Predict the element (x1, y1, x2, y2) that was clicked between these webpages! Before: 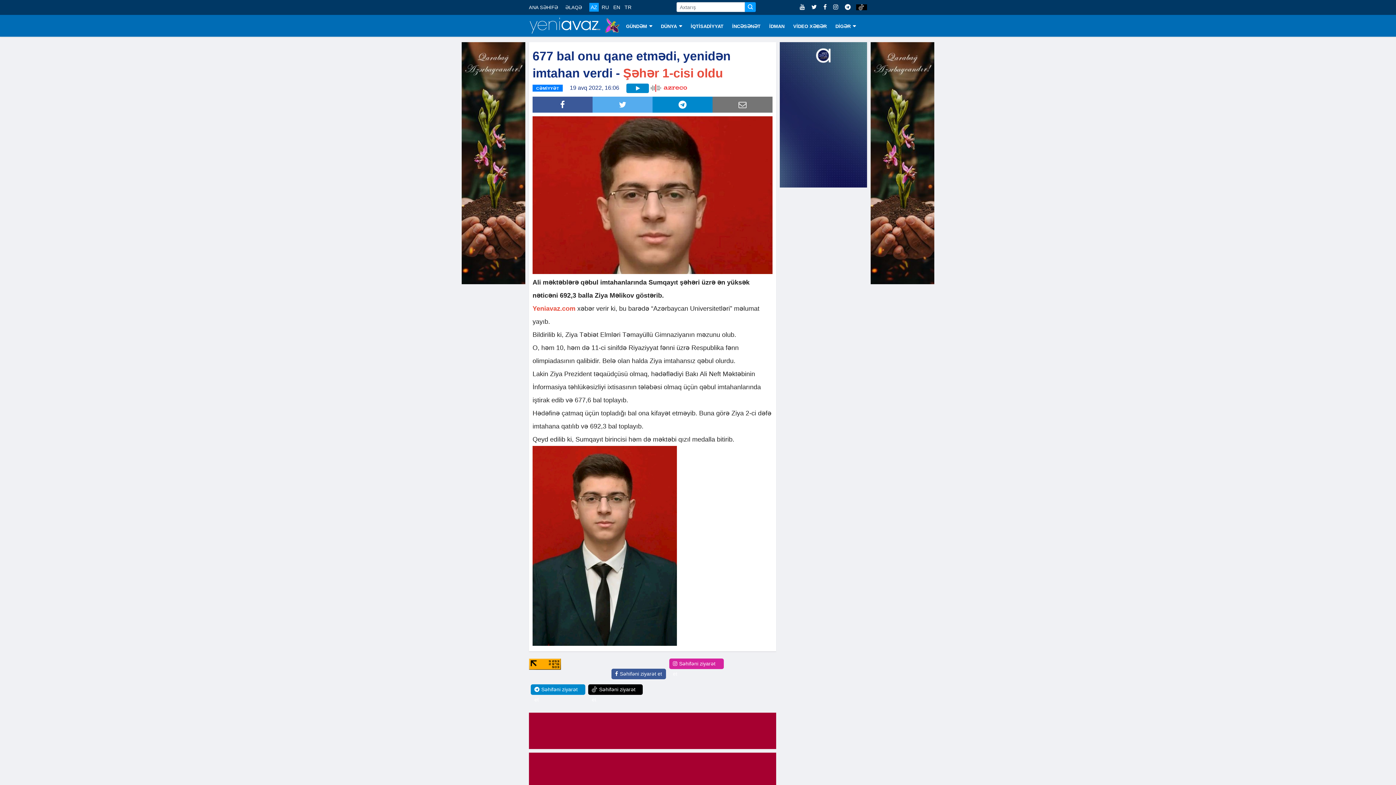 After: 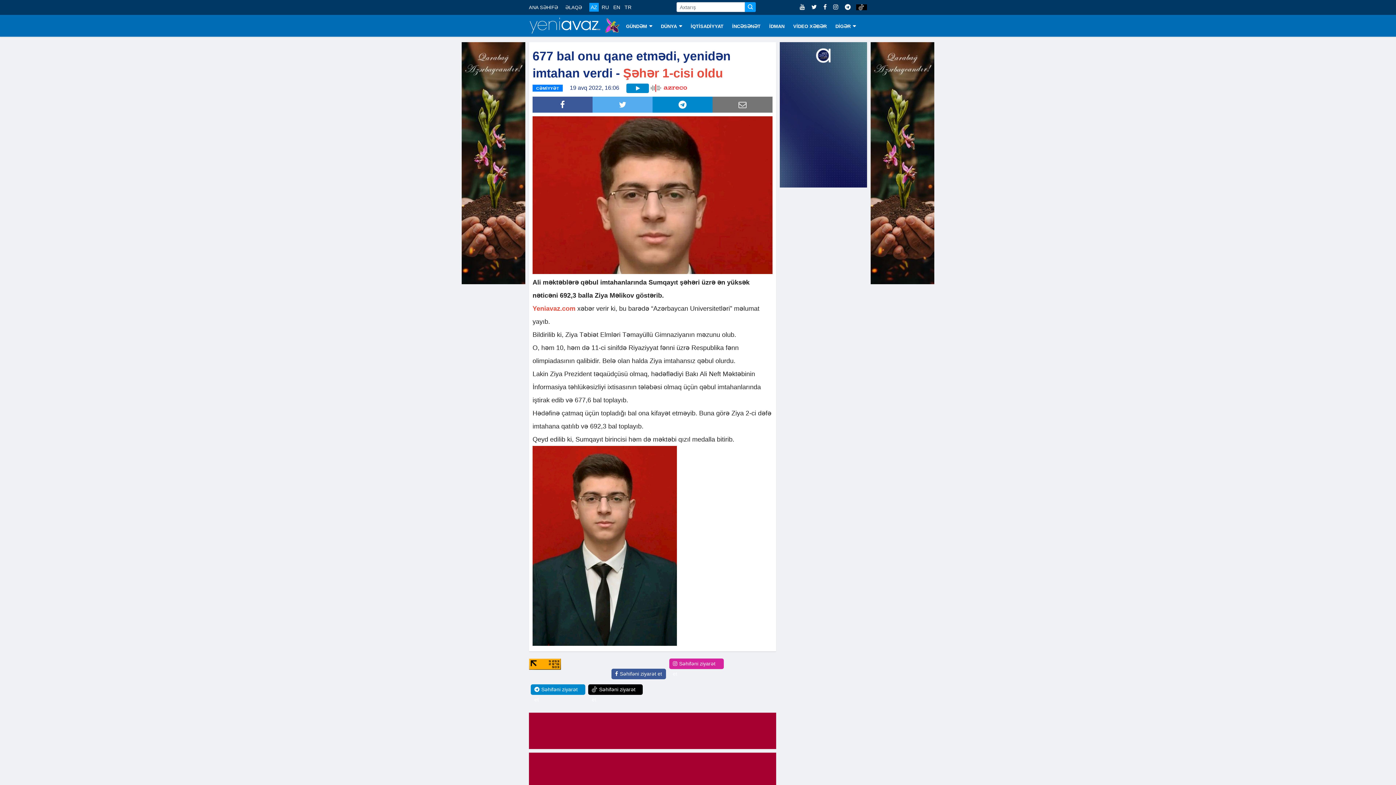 Action: bbox: (712, 96, 772, 112)